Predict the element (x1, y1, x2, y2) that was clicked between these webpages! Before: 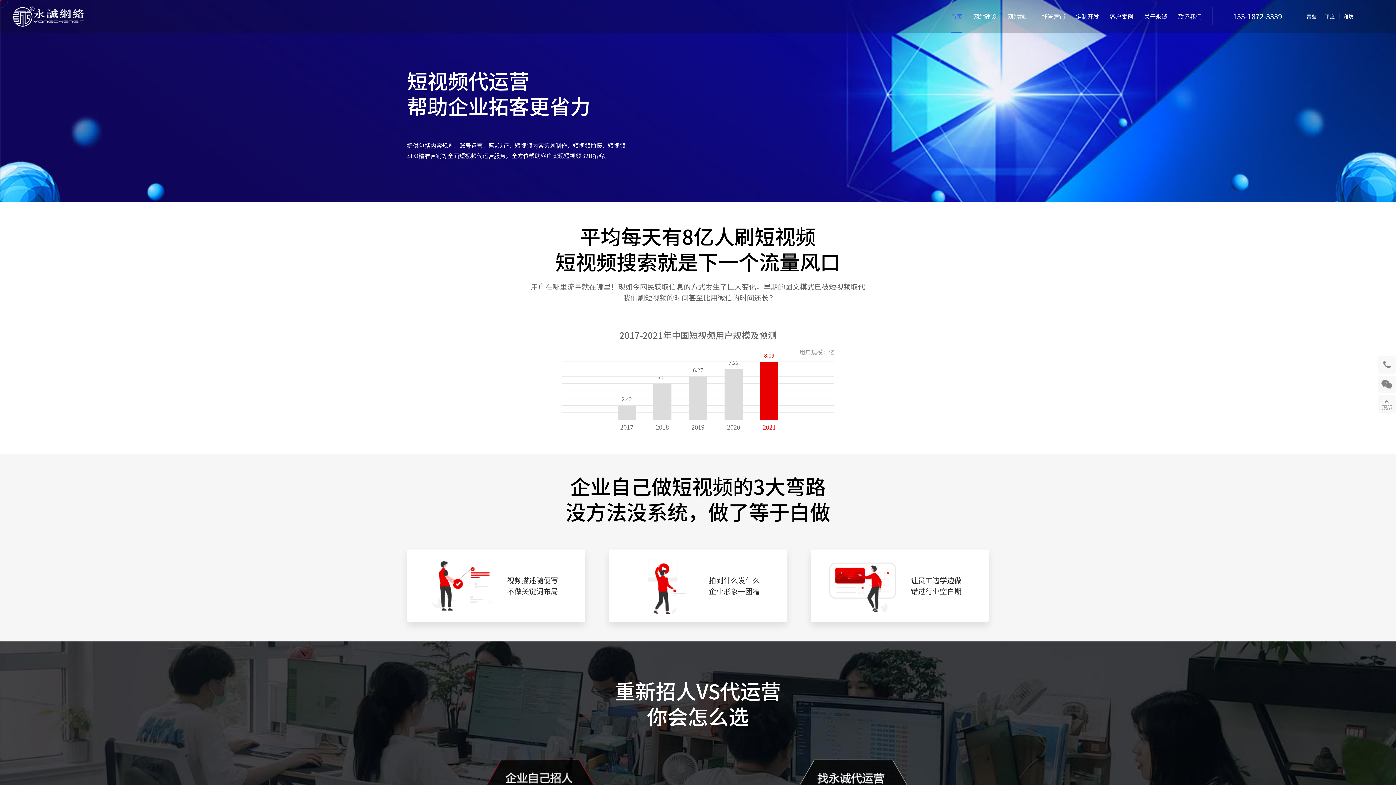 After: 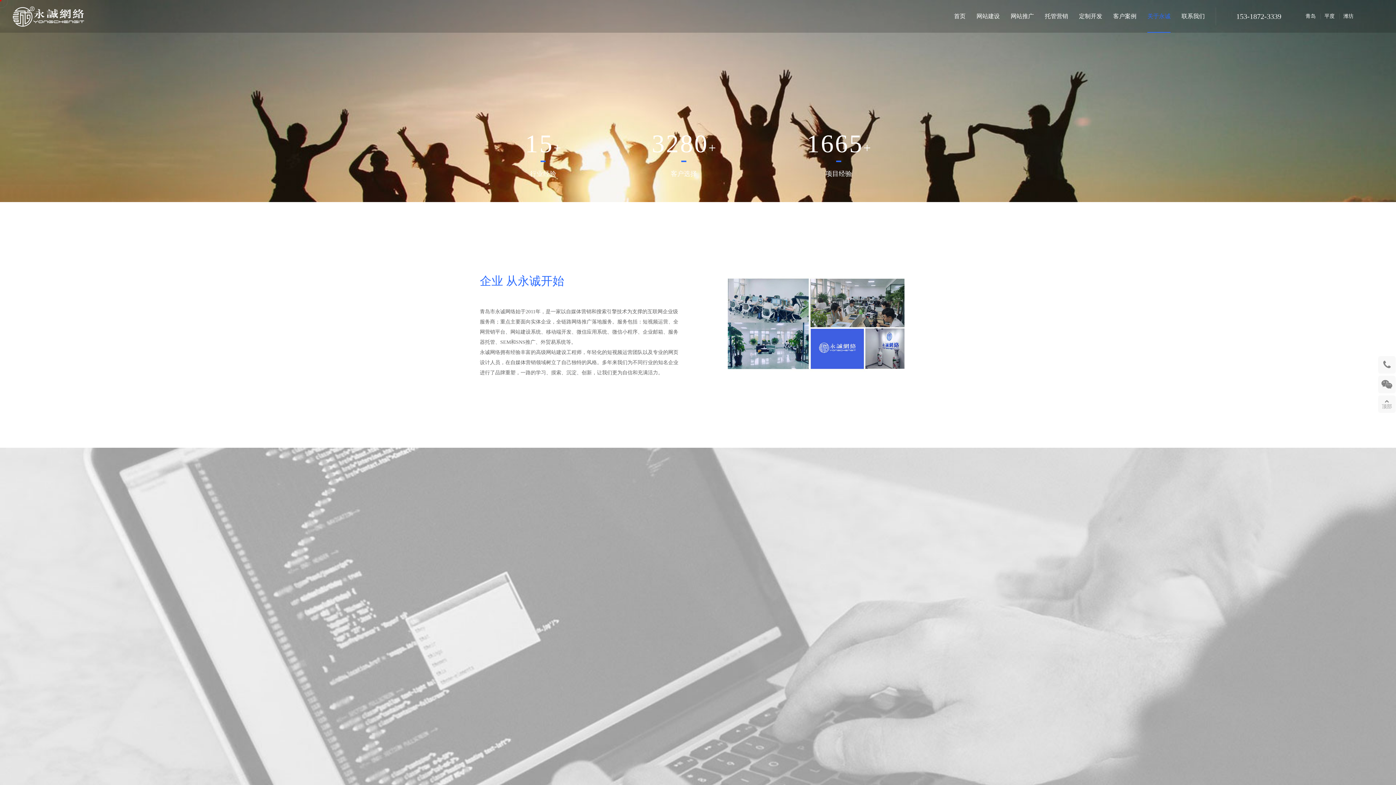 Action: label: 关于永诚 bbox: (1144, 0, 1167, 32)